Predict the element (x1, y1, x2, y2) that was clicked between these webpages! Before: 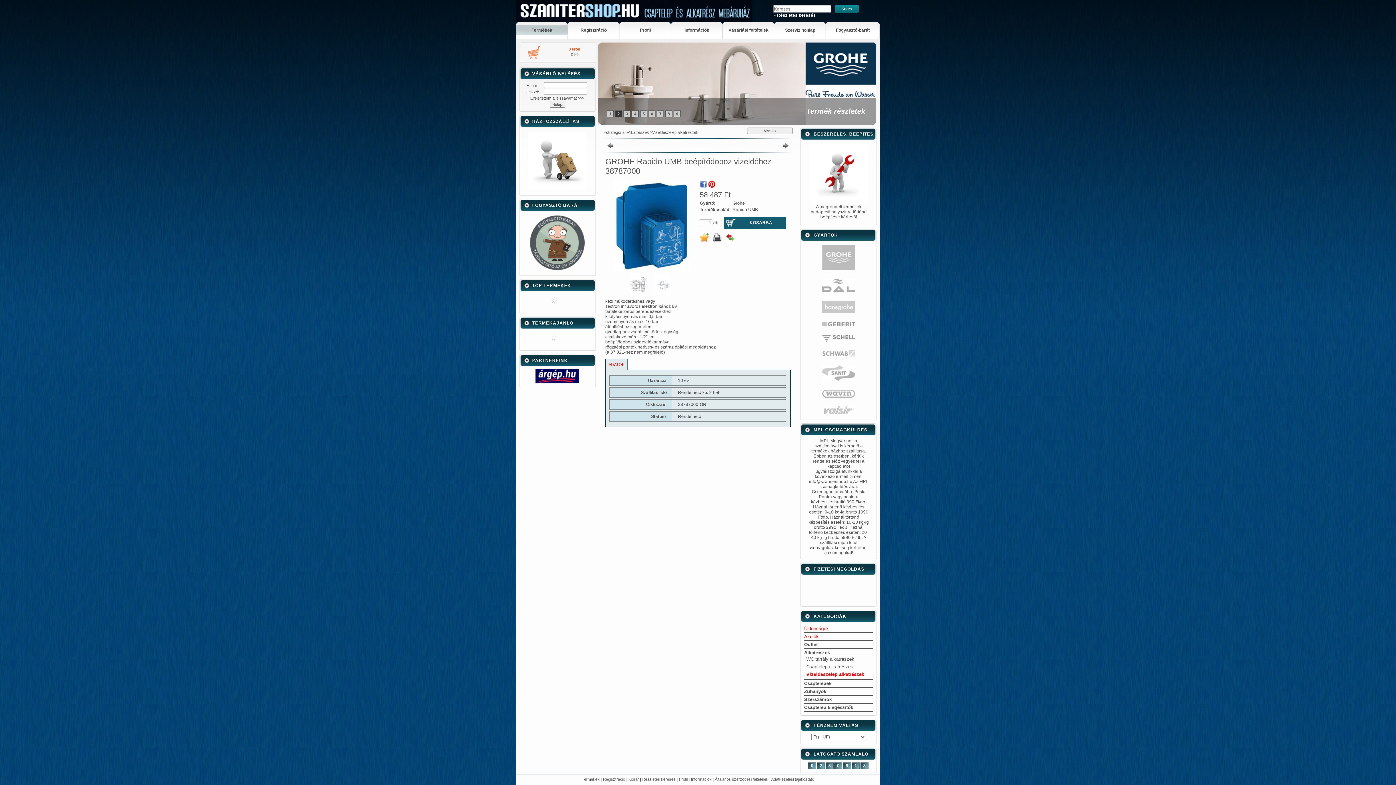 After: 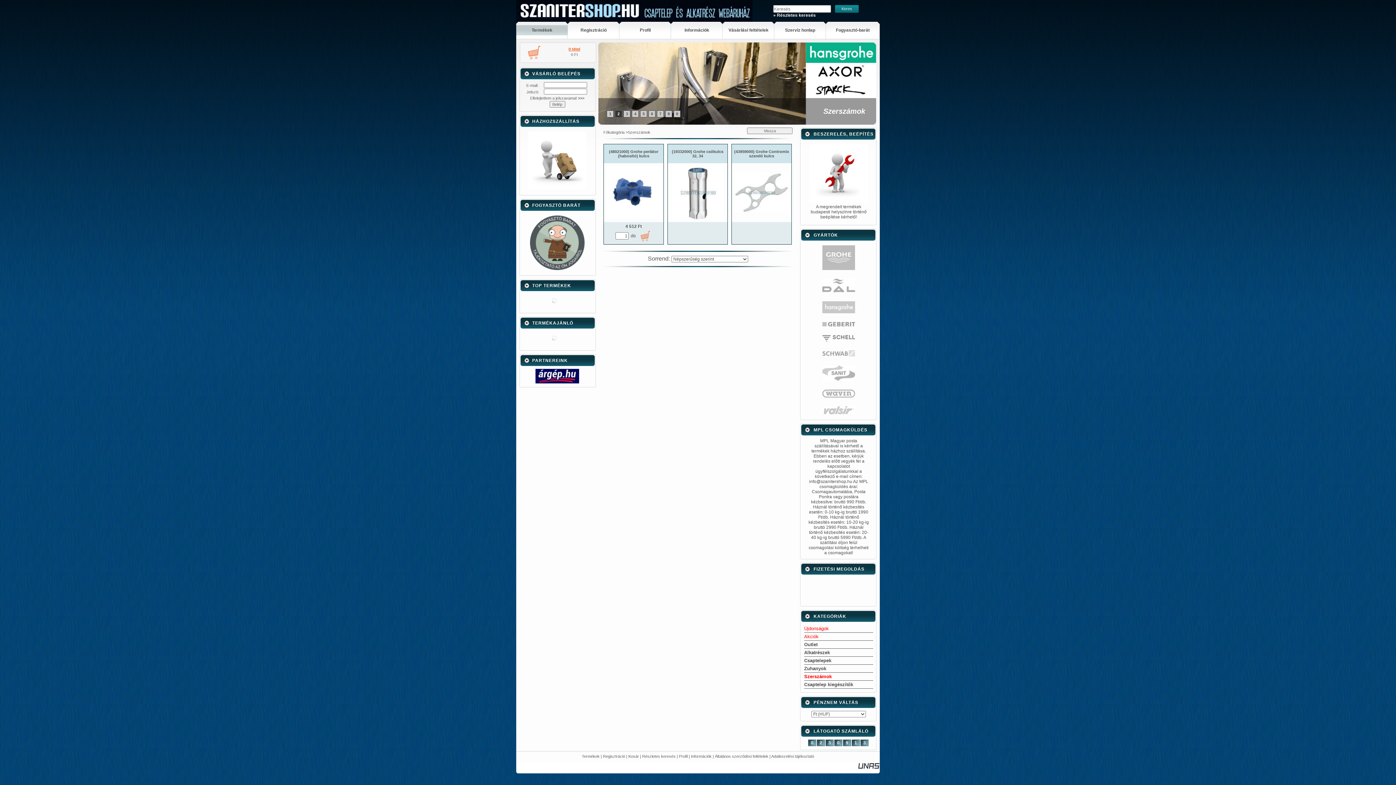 Action: bbox: (804, 697, 832, 702) label: Szerszámok